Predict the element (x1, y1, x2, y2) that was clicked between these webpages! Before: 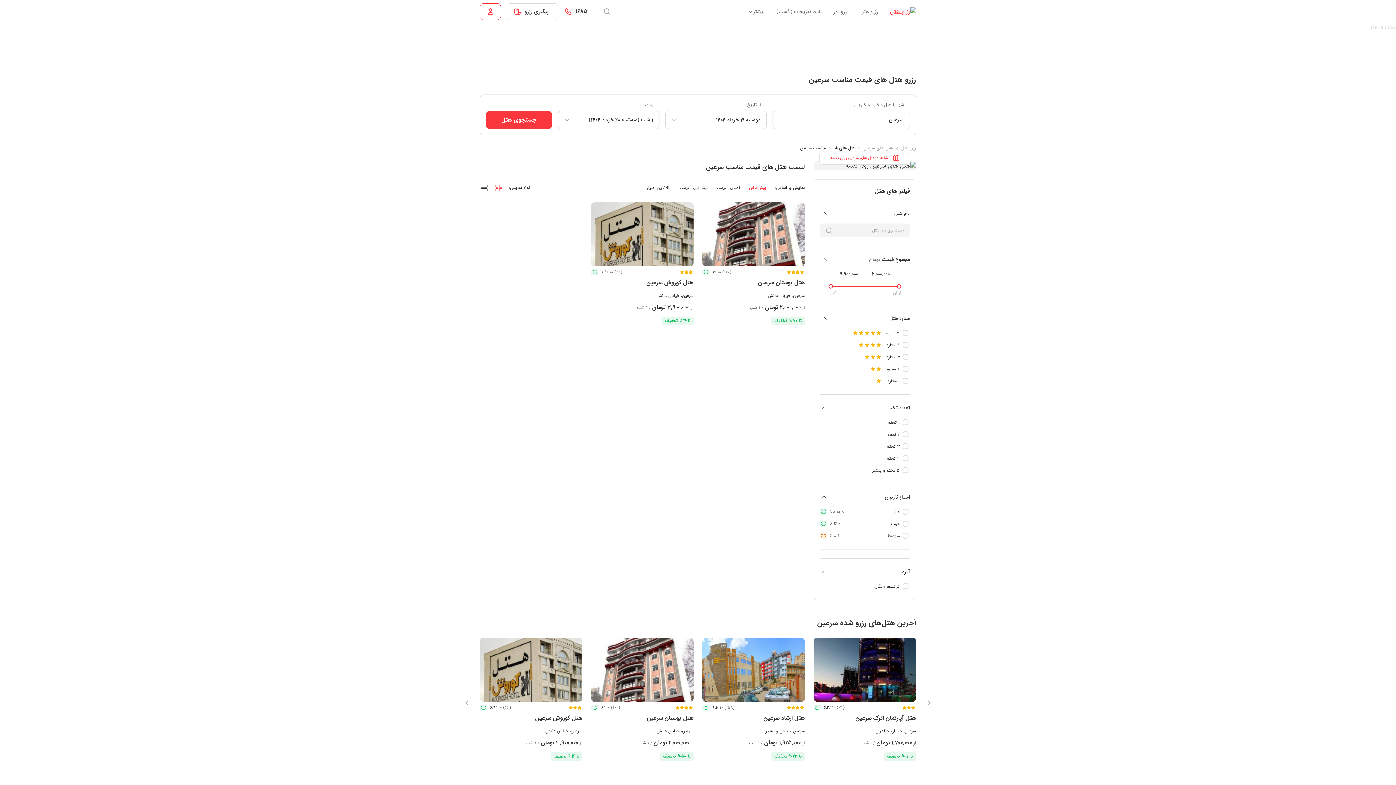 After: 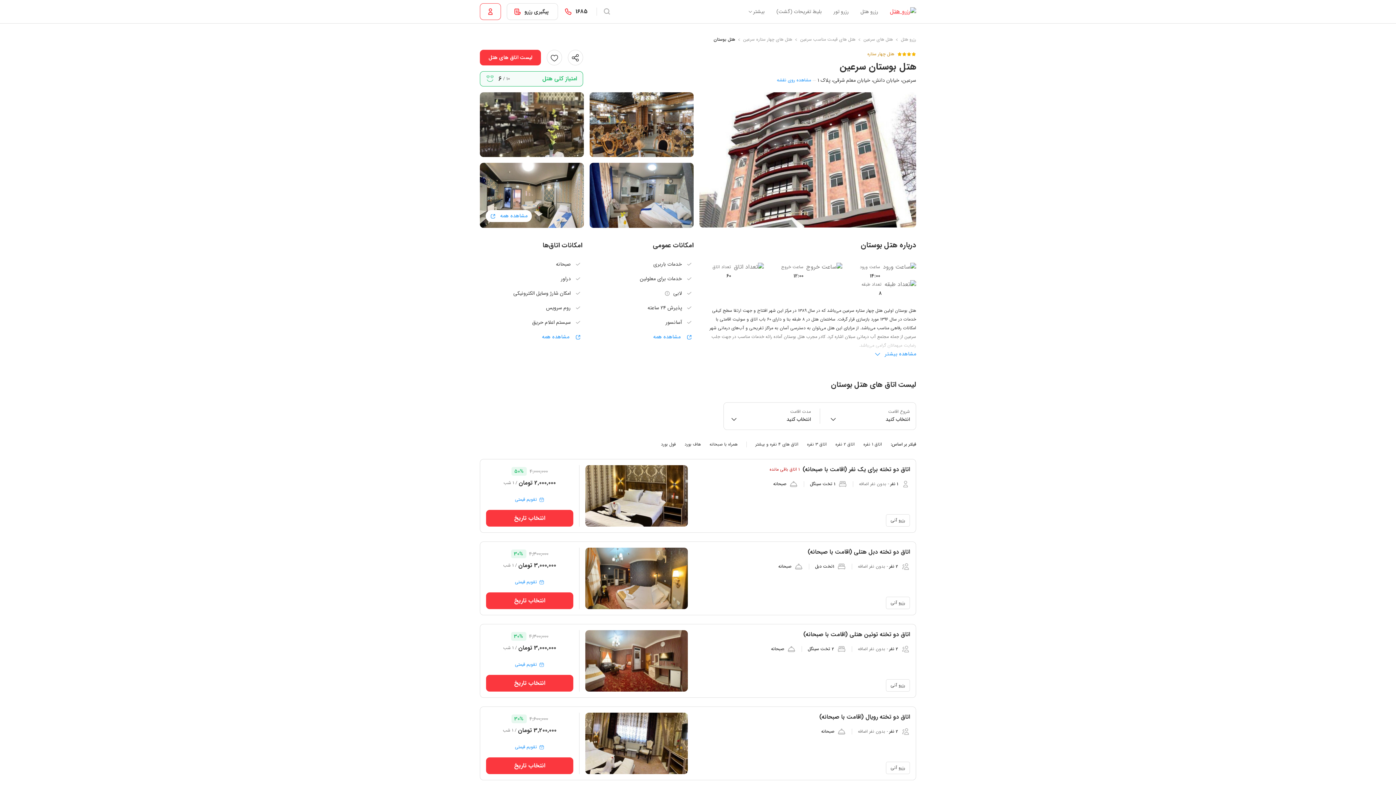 Action: label: هتل بوستان سرعین bbox: (758, 278, 805, 287)